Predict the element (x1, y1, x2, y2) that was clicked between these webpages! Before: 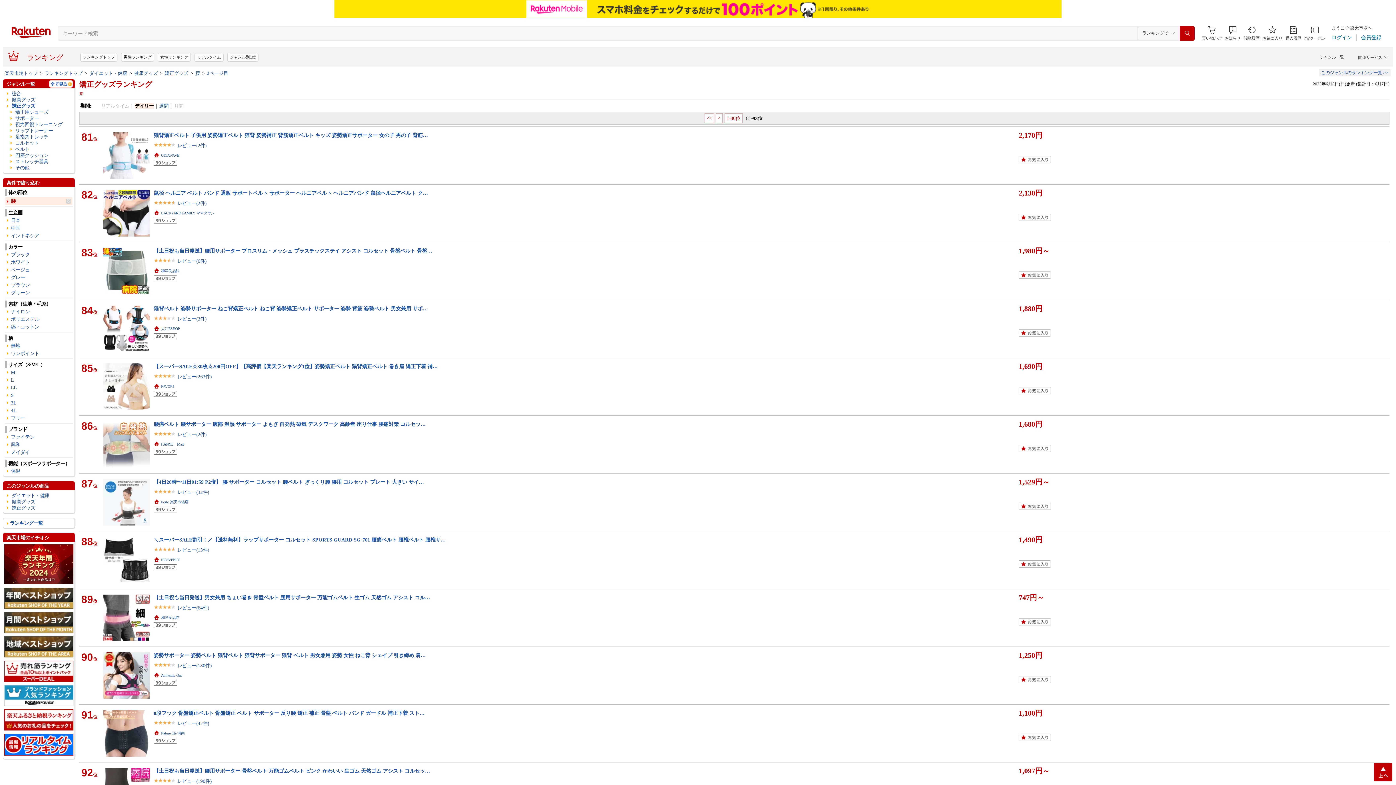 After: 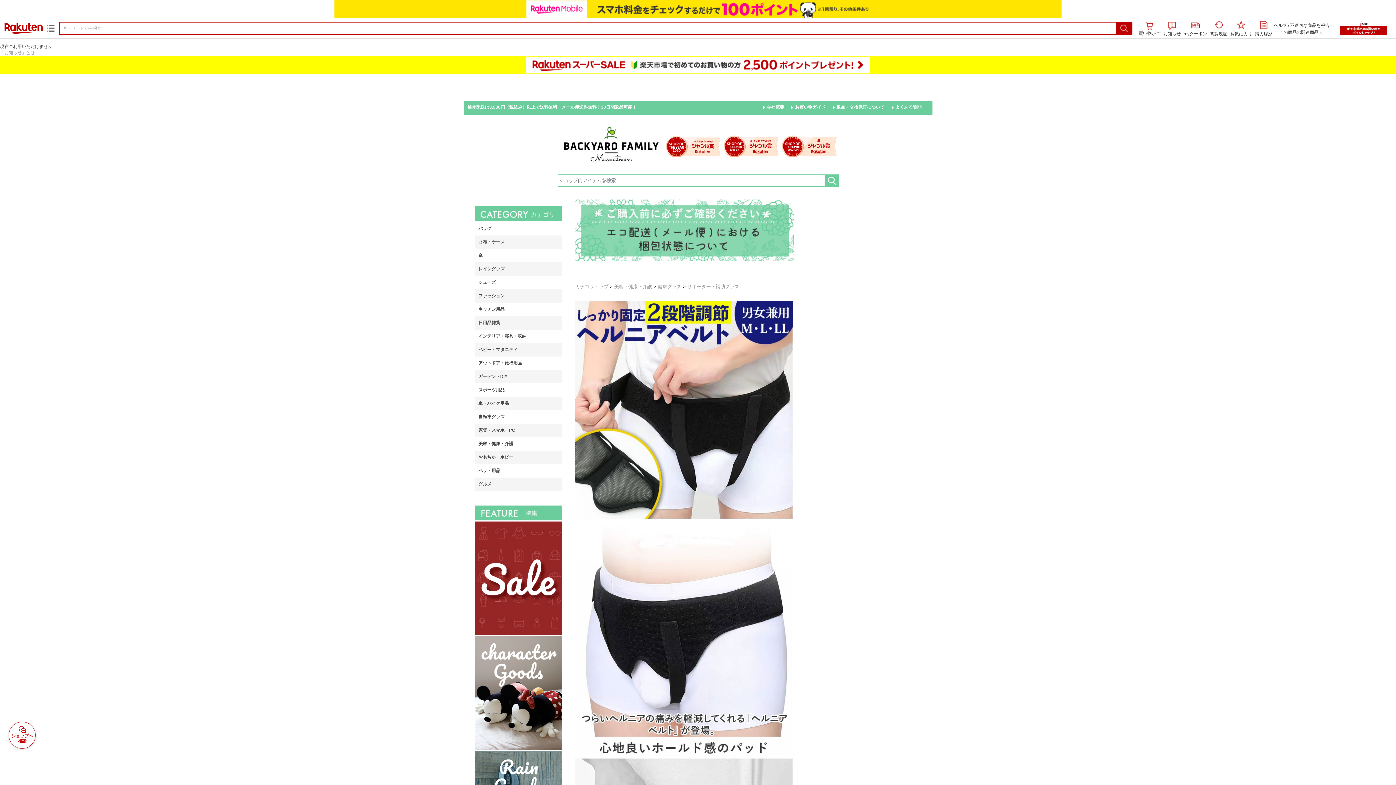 Action: label: 鼠径 ヘルニア ベルト バンド 通販 サポートベルト サポーター ヘルニアベルト ヘルニアバンド 鼠径ヘルニアベルト ク… bbox: (153, 190, 428, 196)